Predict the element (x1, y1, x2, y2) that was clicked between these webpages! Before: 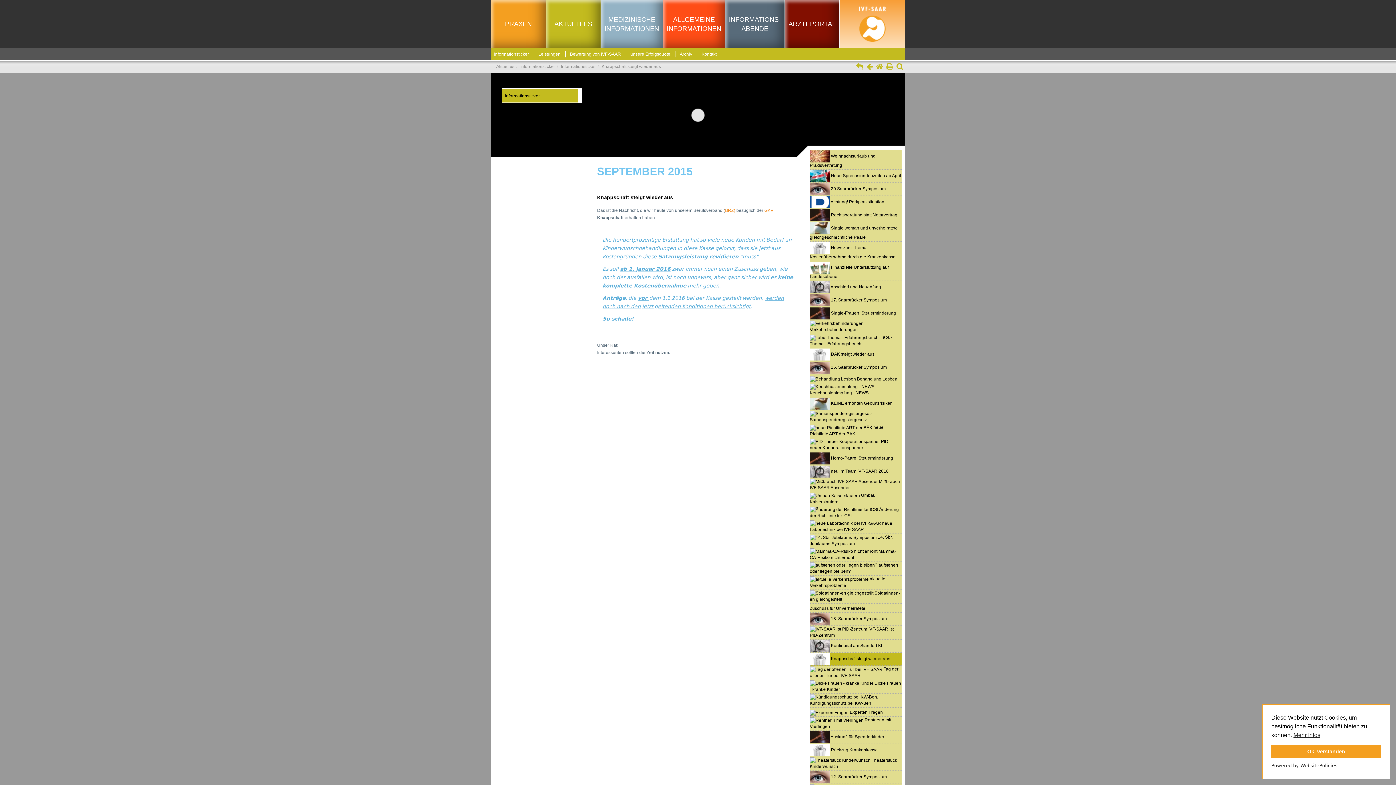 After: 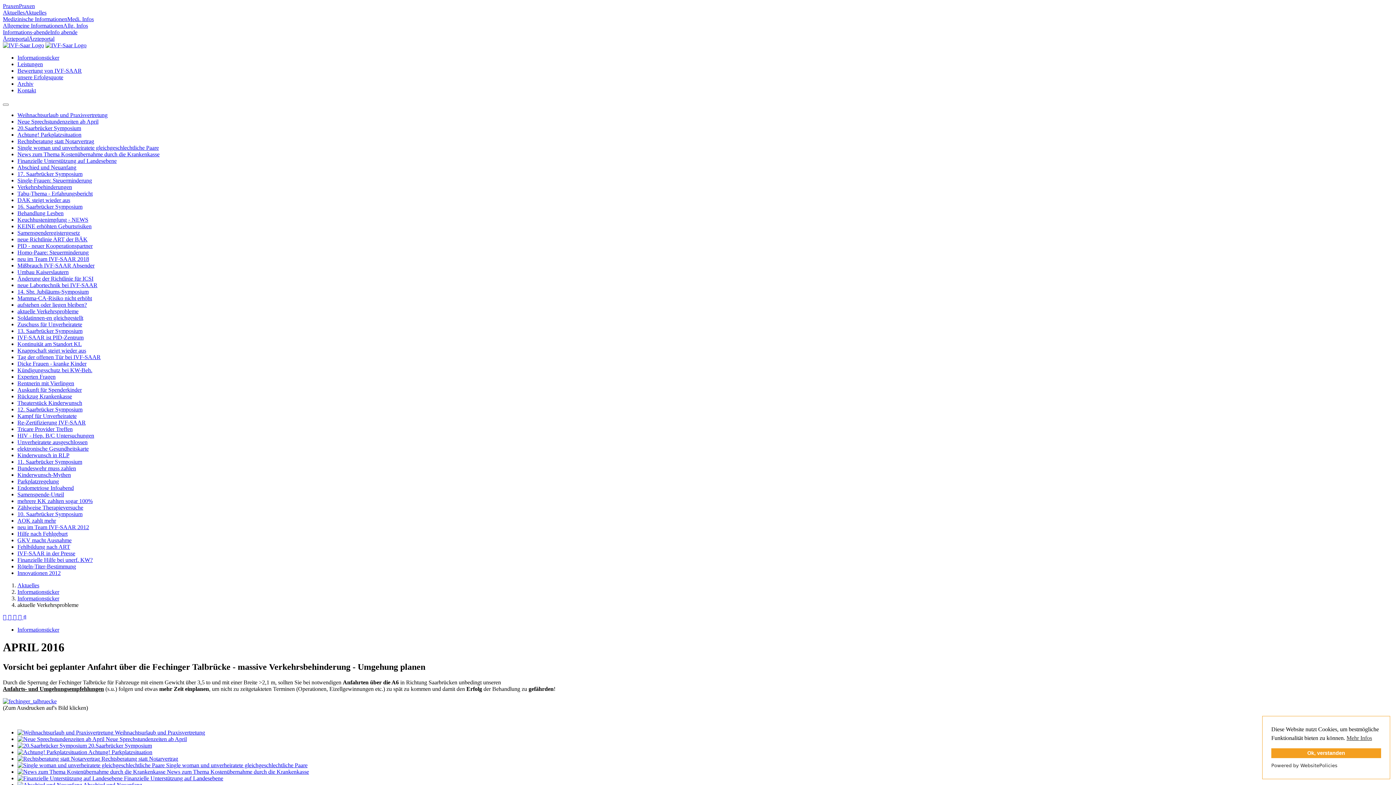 Action: bbox: (810, 576, 901, 588) label:  aktuelle Verkehrsprobleme